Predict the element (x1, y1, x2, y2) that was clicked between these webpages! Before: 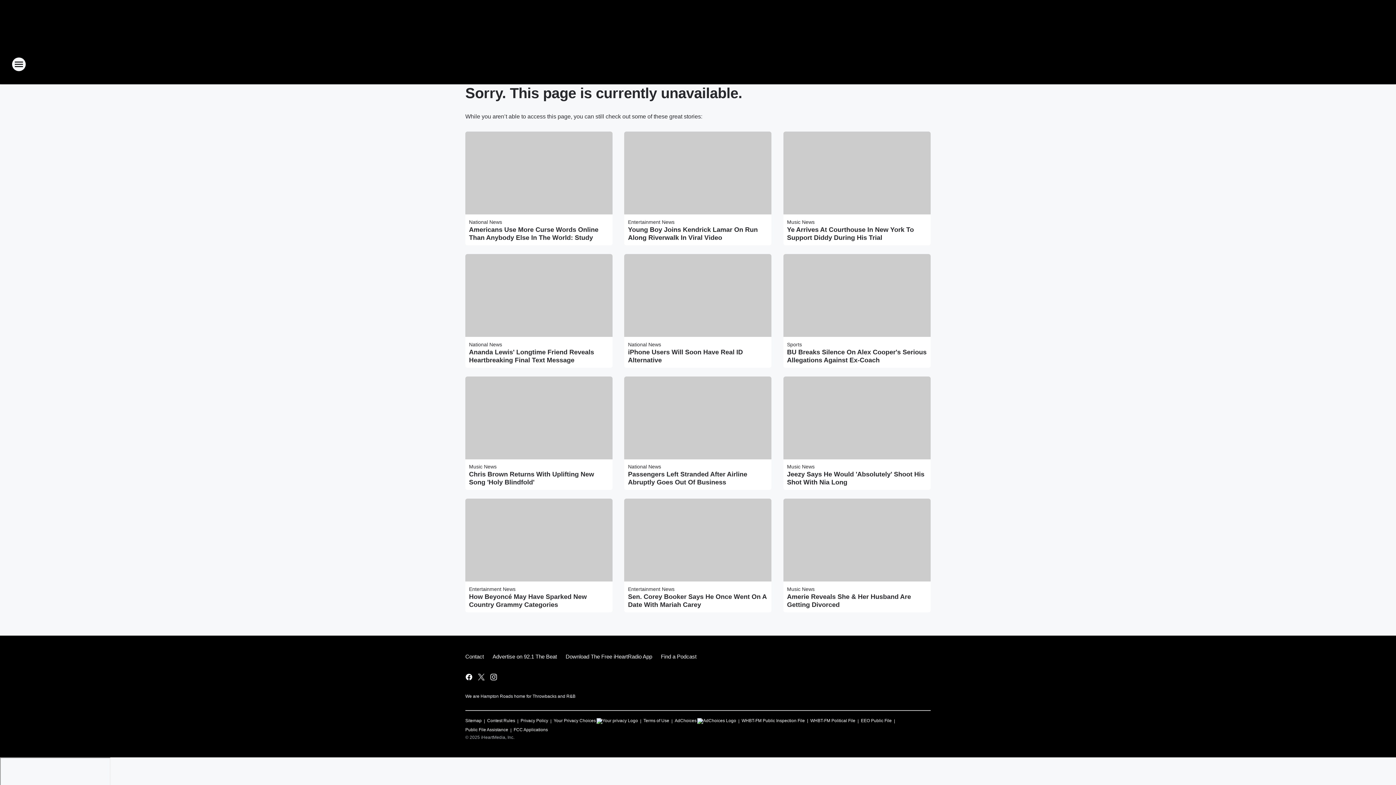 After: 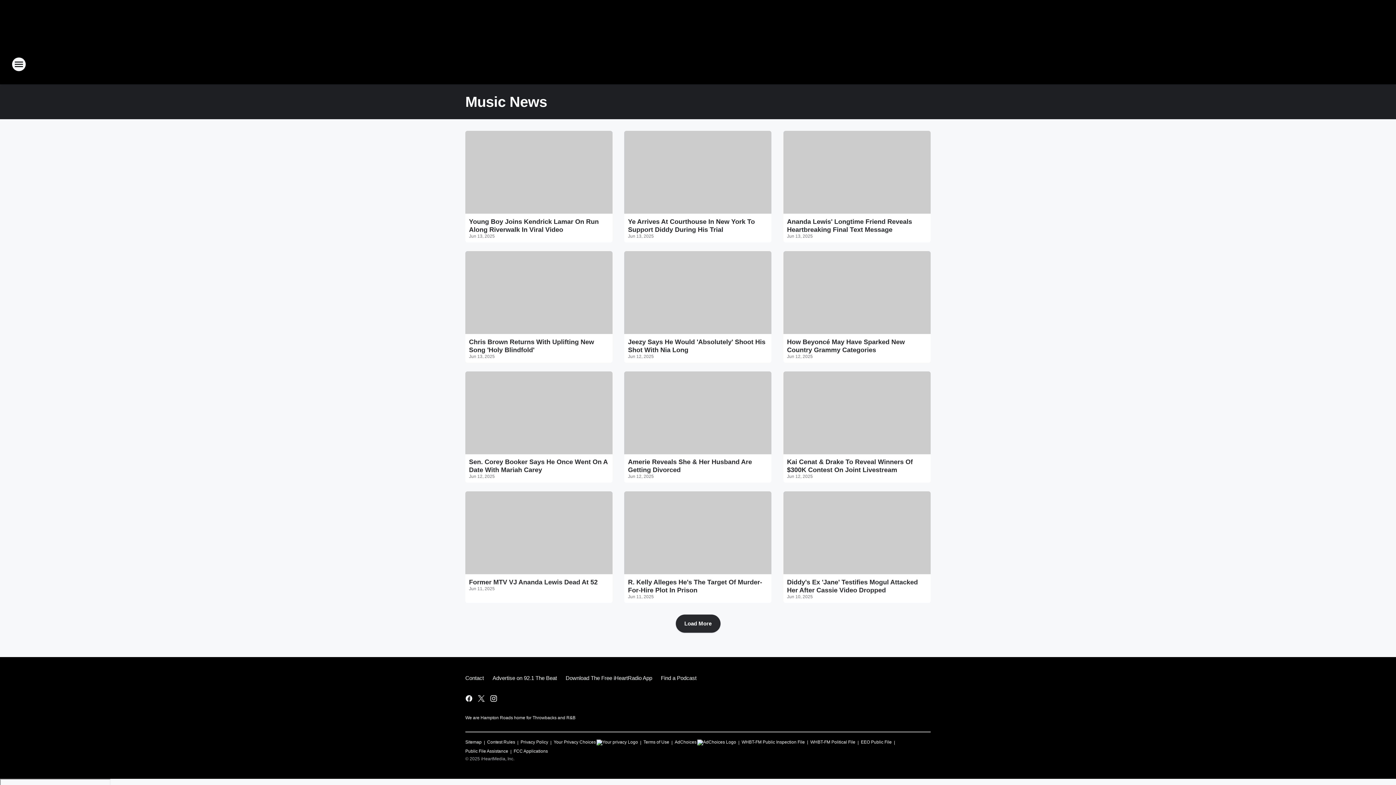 Action: bbox: (787, 219, 814, 225) label: Music News